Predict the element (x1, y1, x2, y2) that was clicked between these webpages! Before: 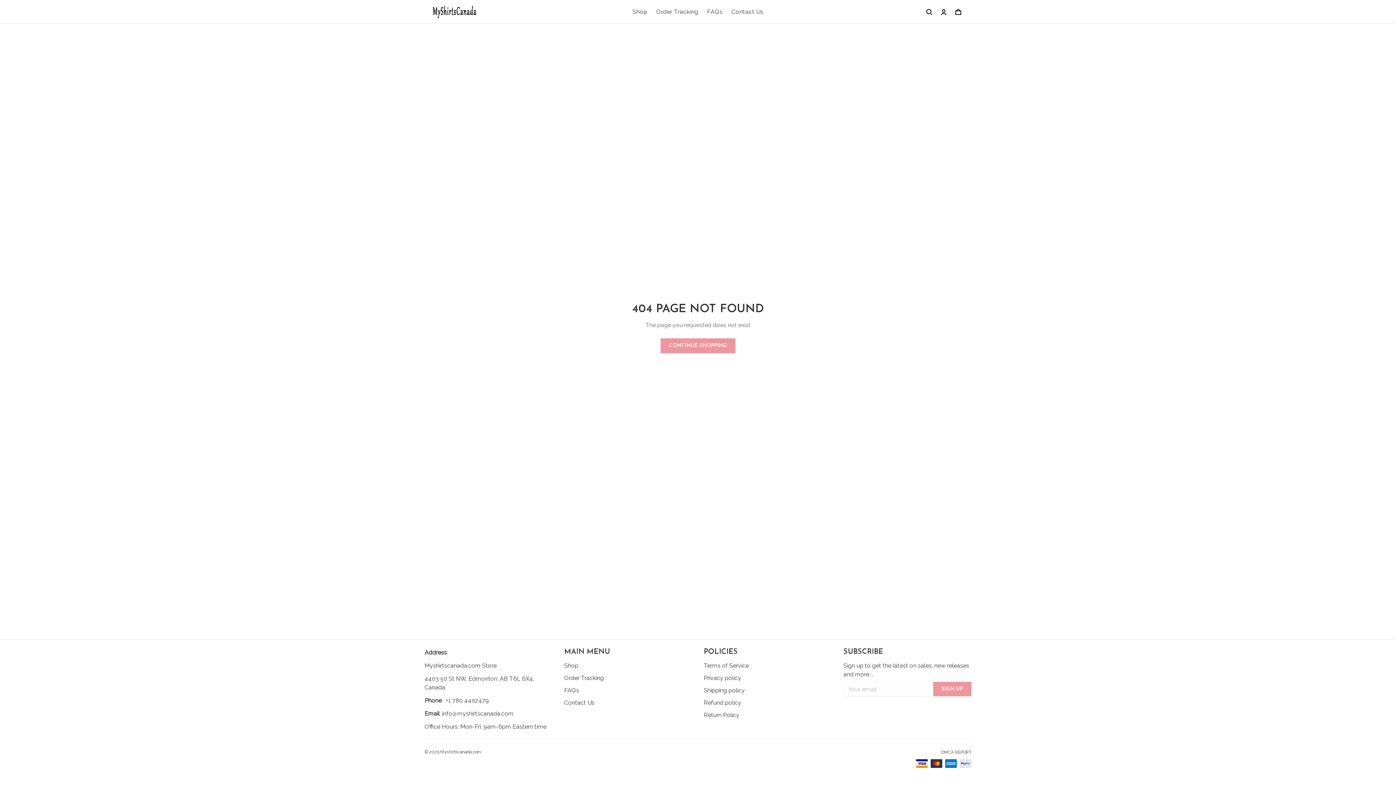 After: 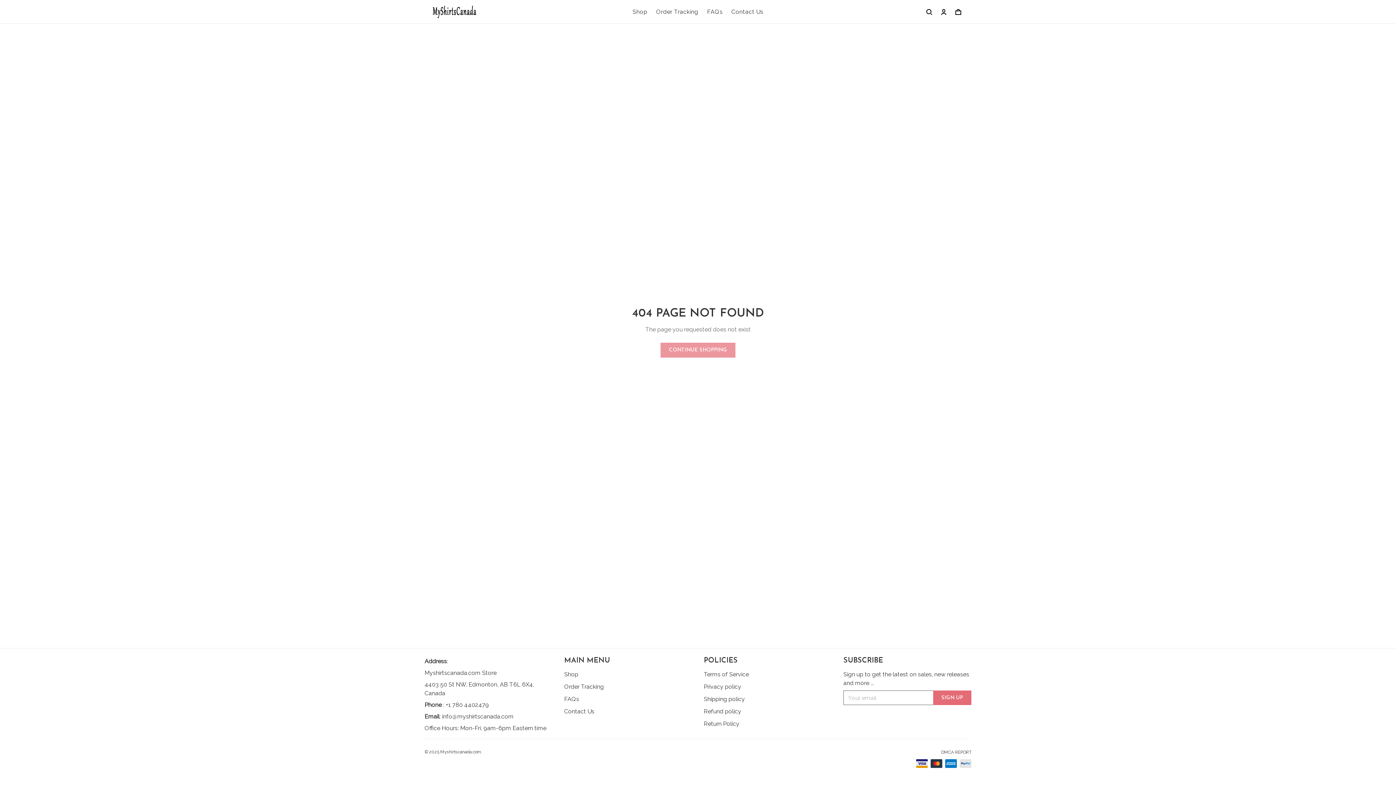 Action: label: SIGN UP bbox: (933, 682, 971, 696)